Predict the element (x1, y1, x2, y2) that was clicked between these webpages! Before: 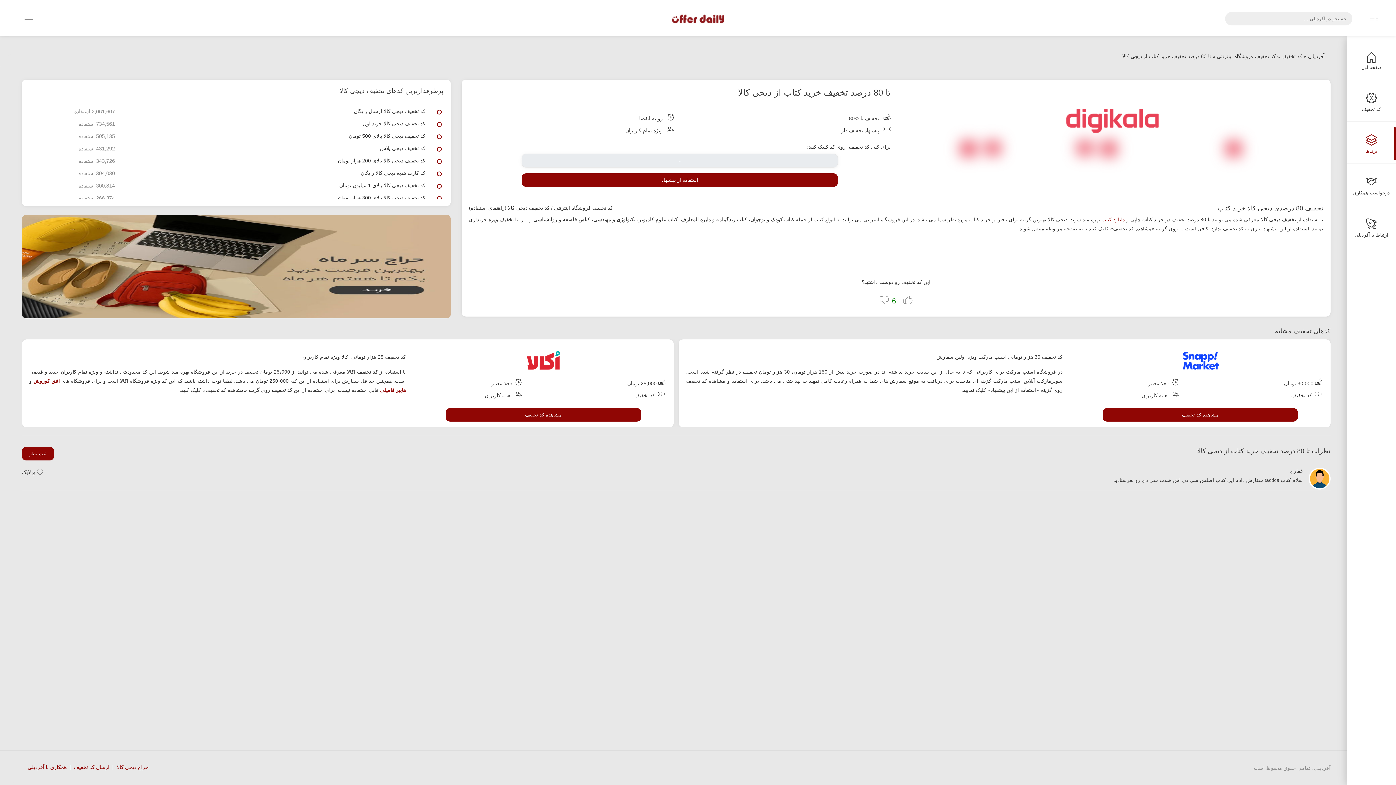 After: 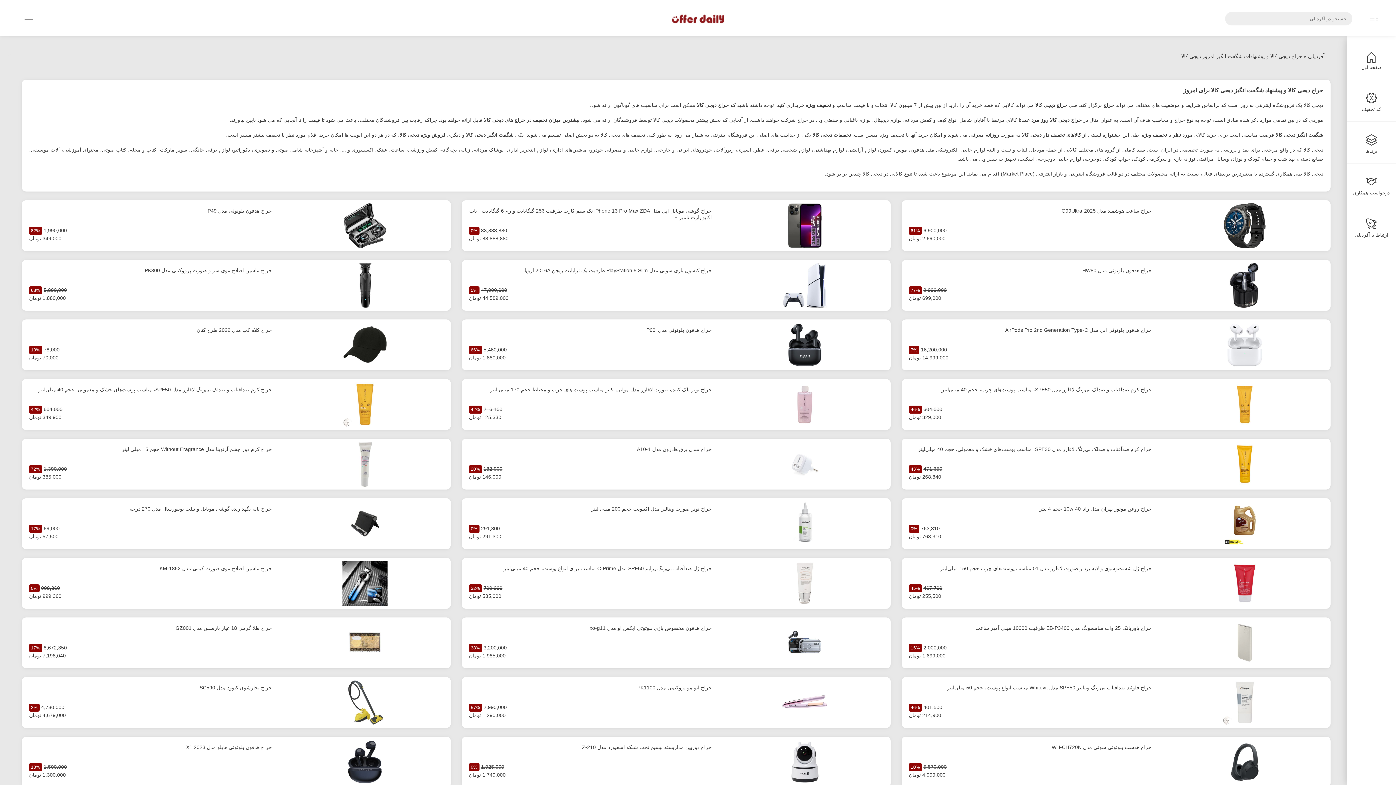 Action: bbox: (116, 764, 148, 770) label: حراج دیجی کالا